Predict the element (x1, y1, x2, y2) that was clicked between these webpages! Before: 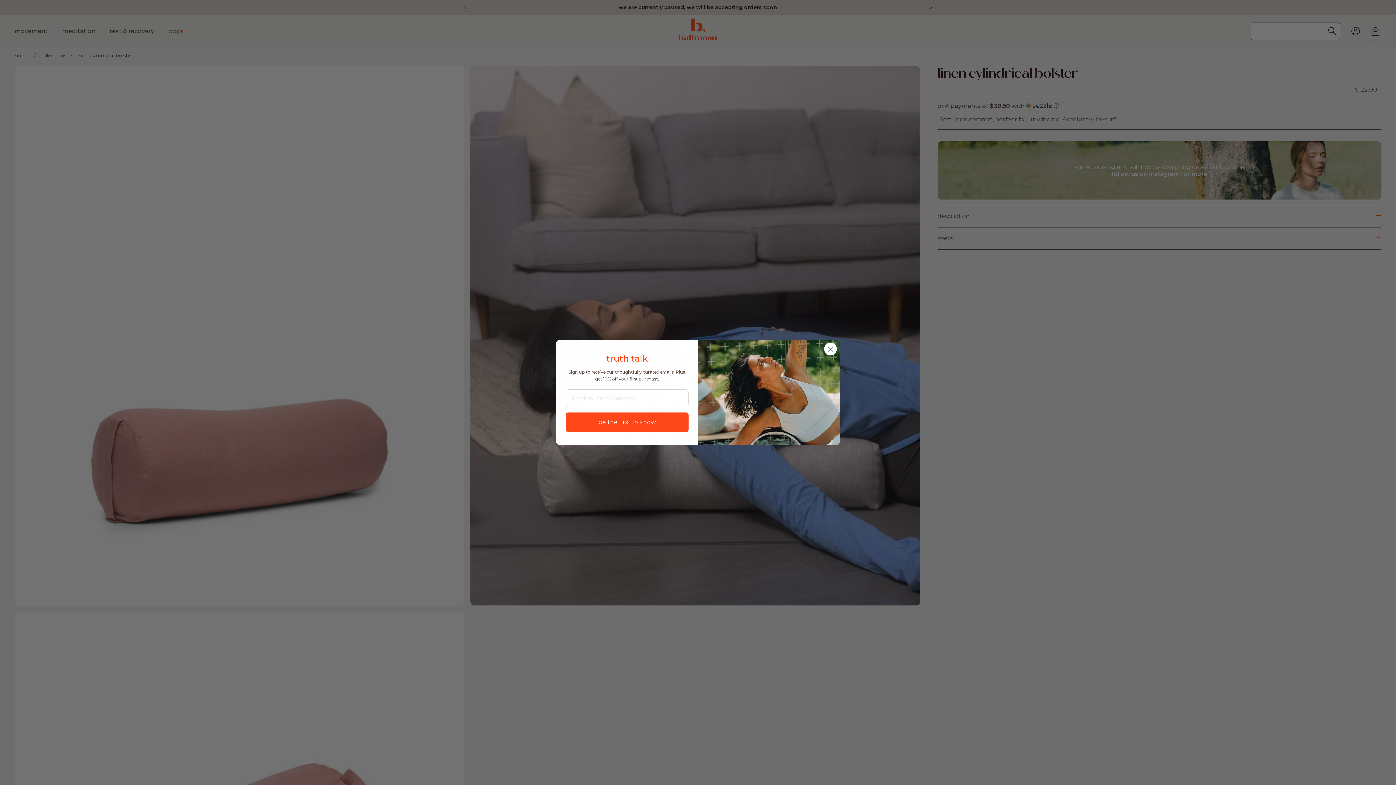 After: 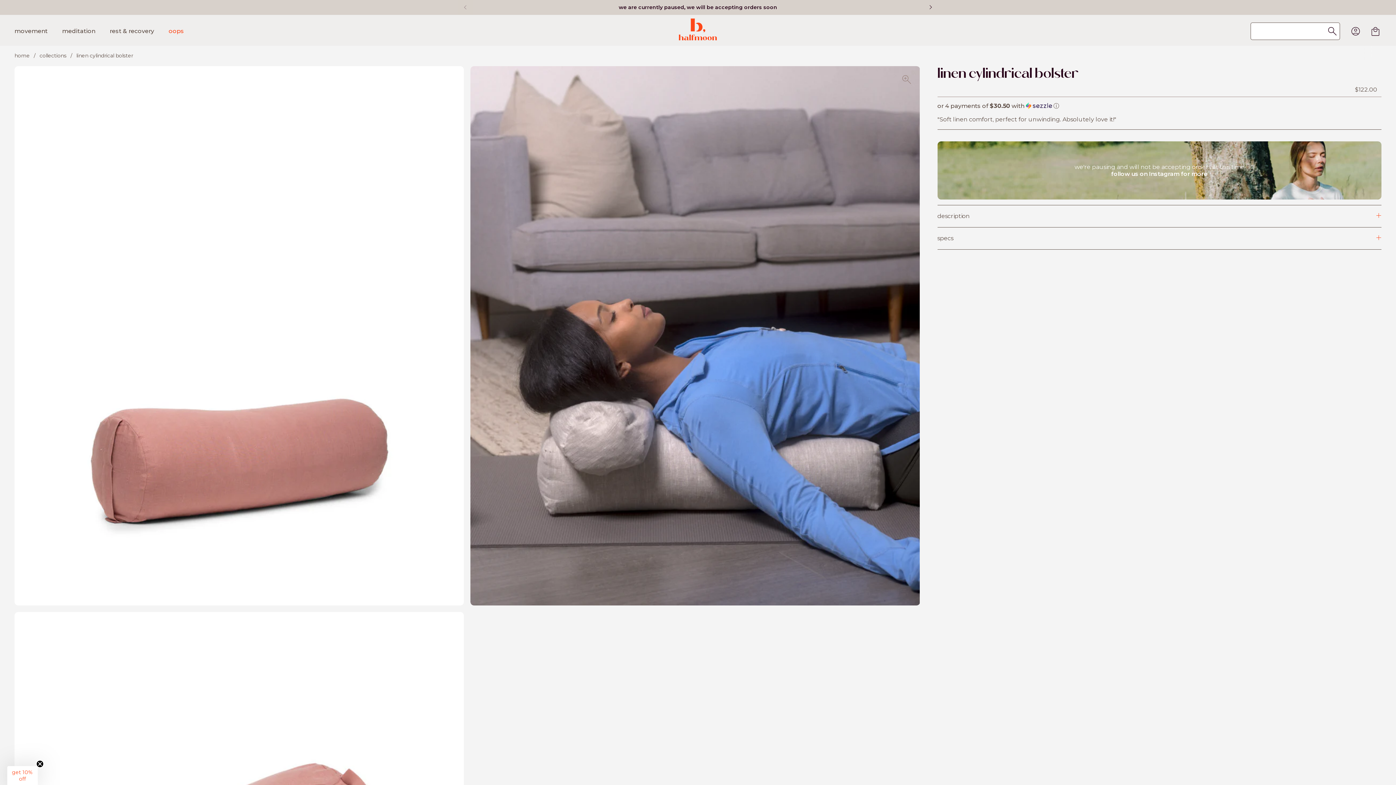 Action: bbox: (824, 342, 837, 355) label: Close dialog